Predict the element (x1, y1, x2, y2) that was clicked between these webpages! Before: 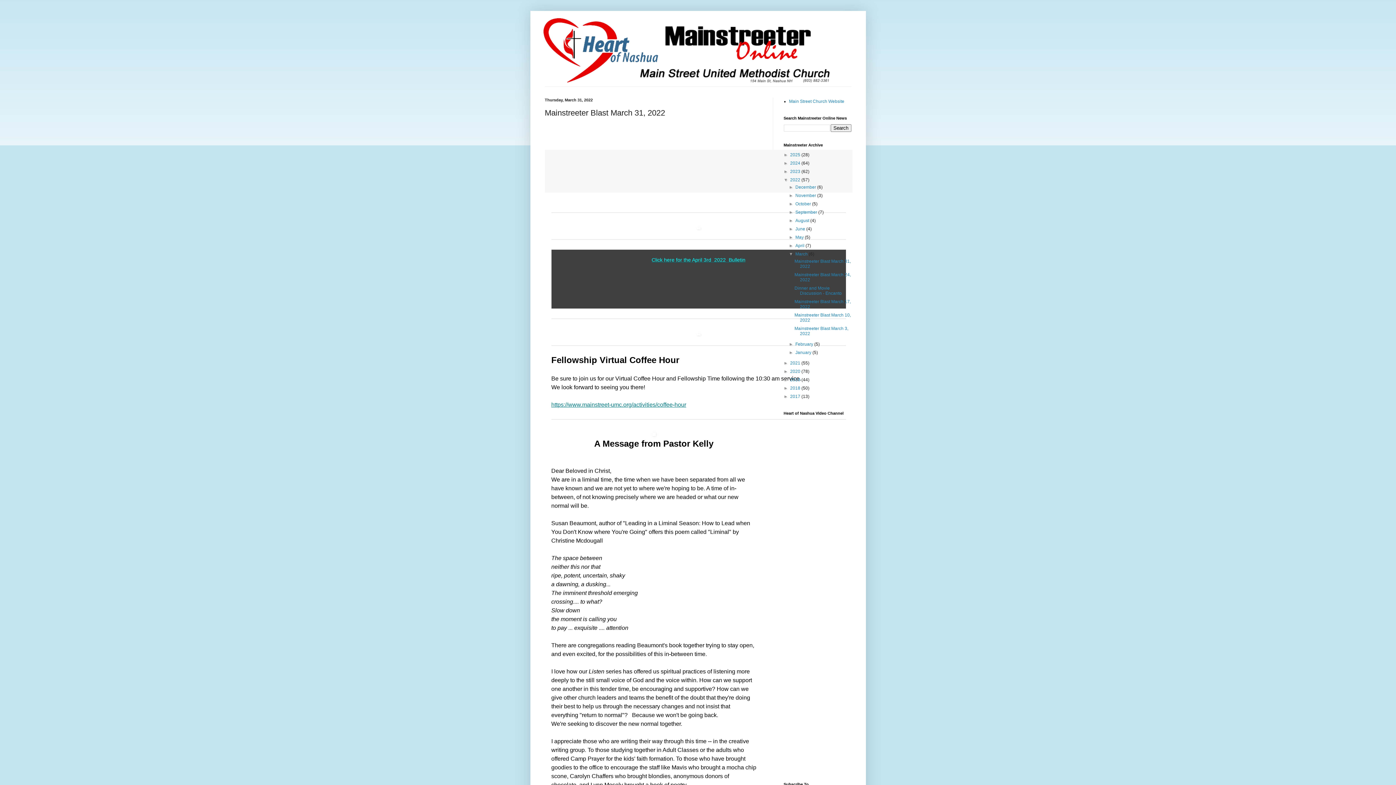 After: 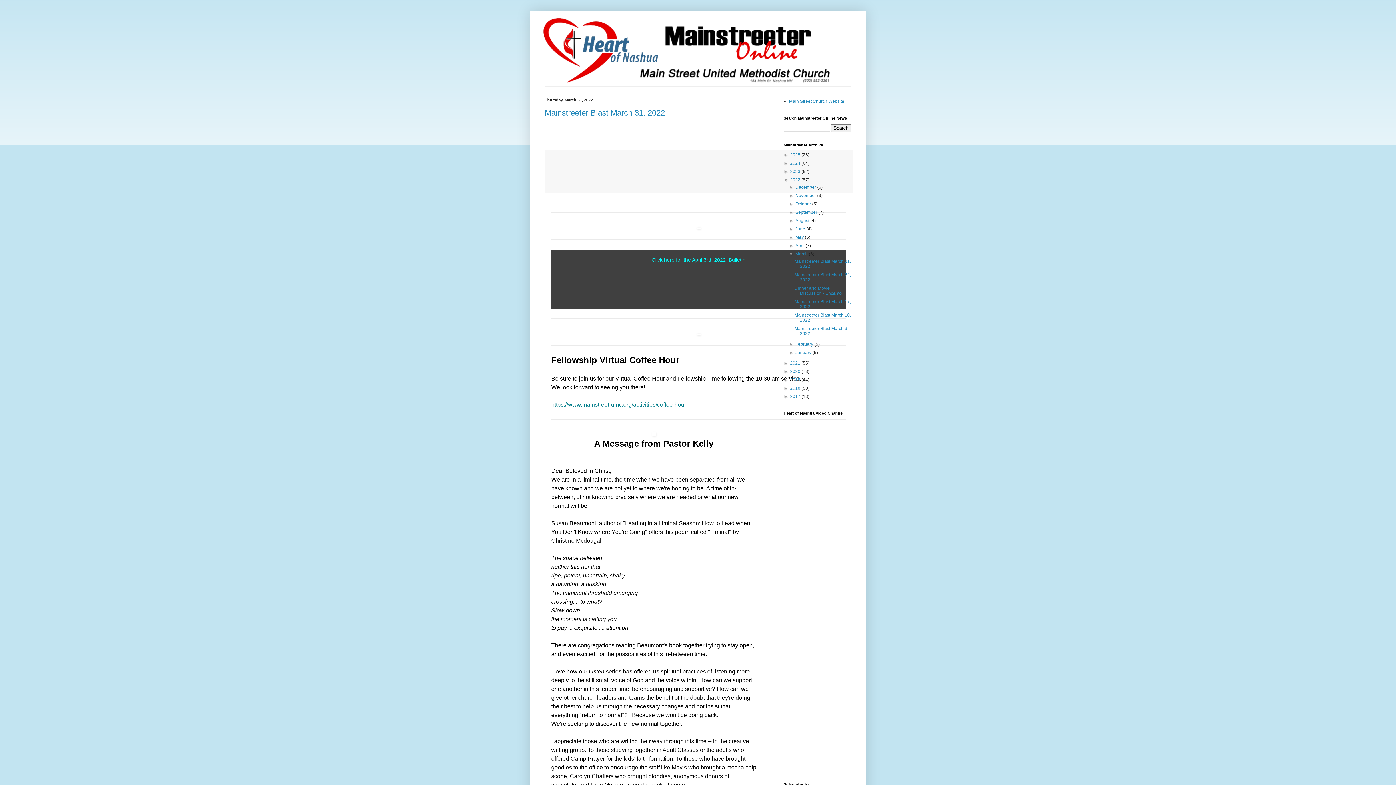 Action: bbox: (795, 251, 809, 256) label: March 